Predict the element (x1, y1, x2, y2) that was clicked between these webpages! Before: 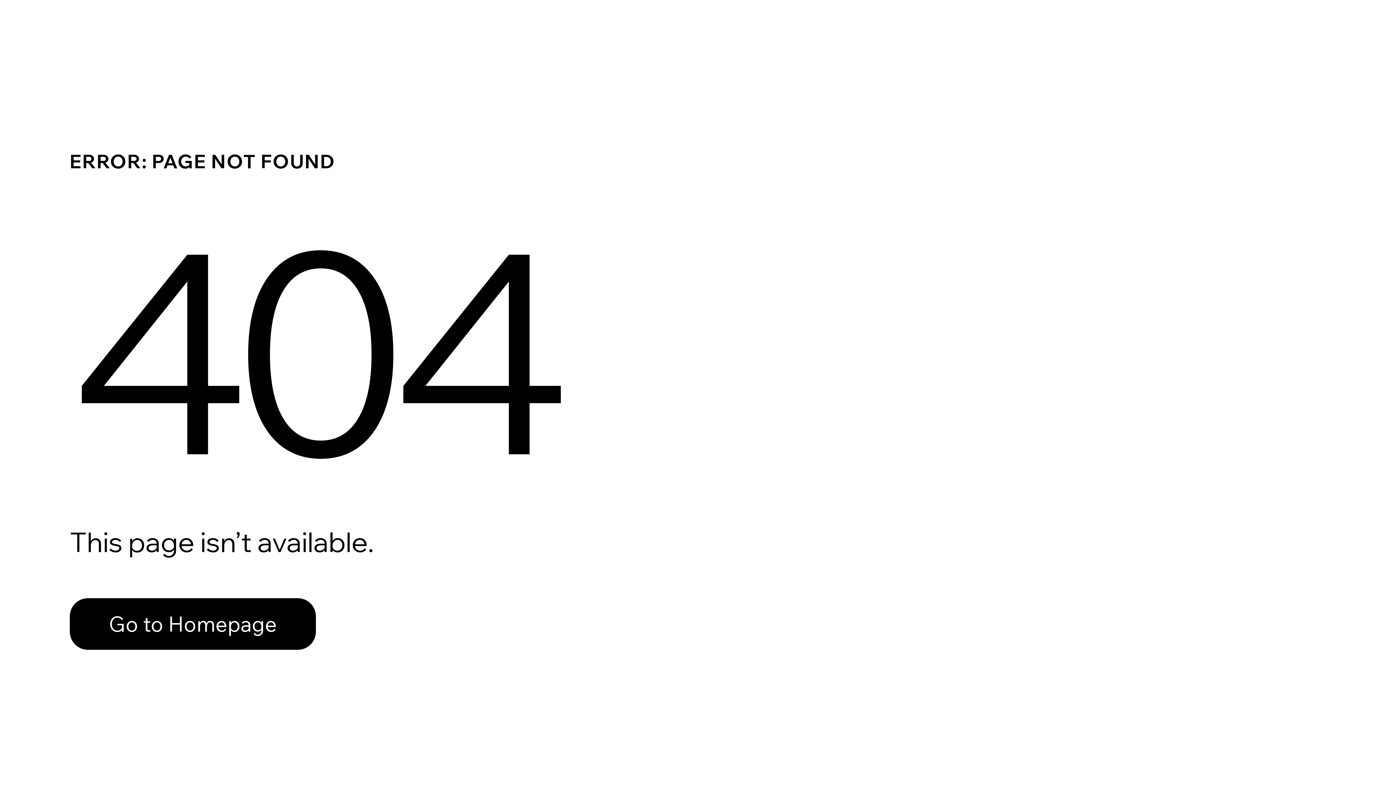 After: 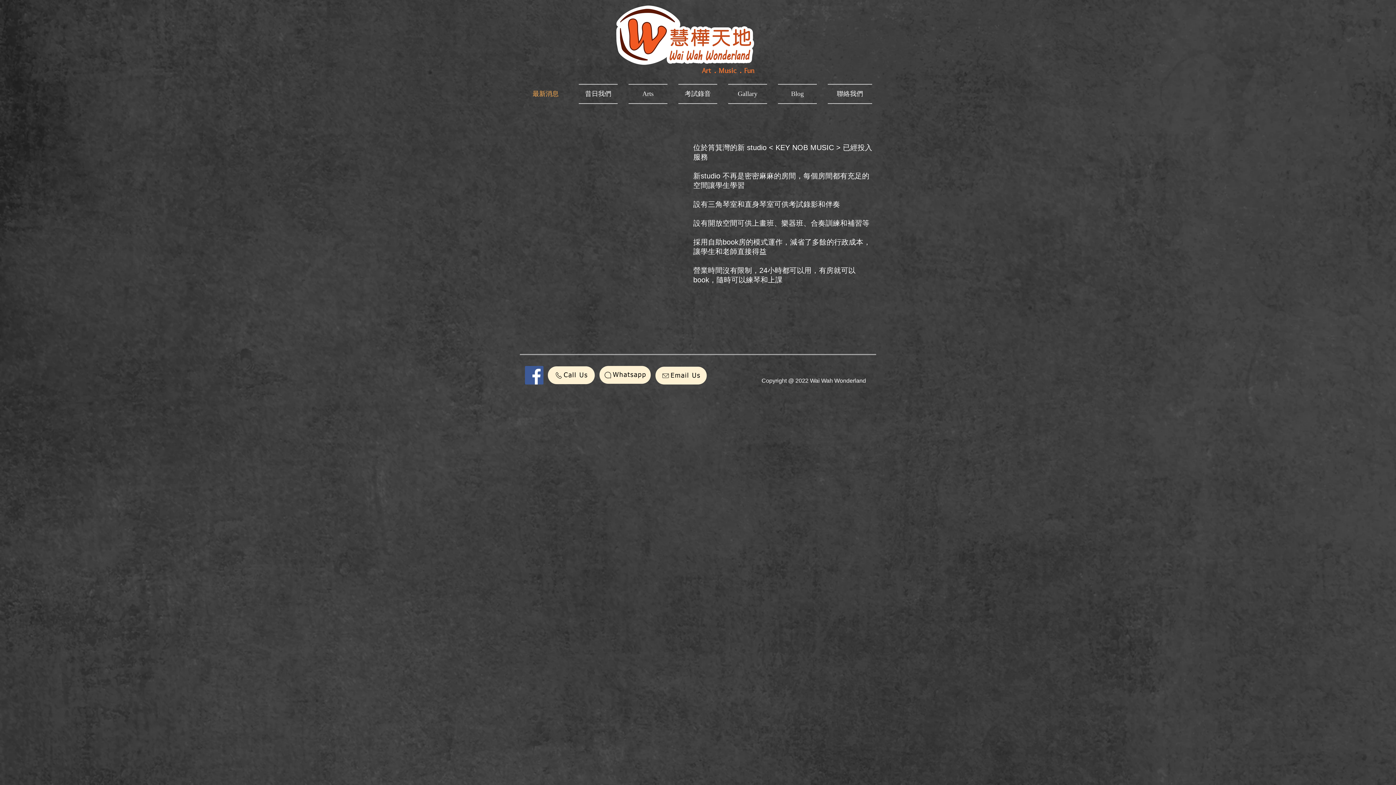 Action: bbox: (69, 598, 316, 650) label: Go to Homepage